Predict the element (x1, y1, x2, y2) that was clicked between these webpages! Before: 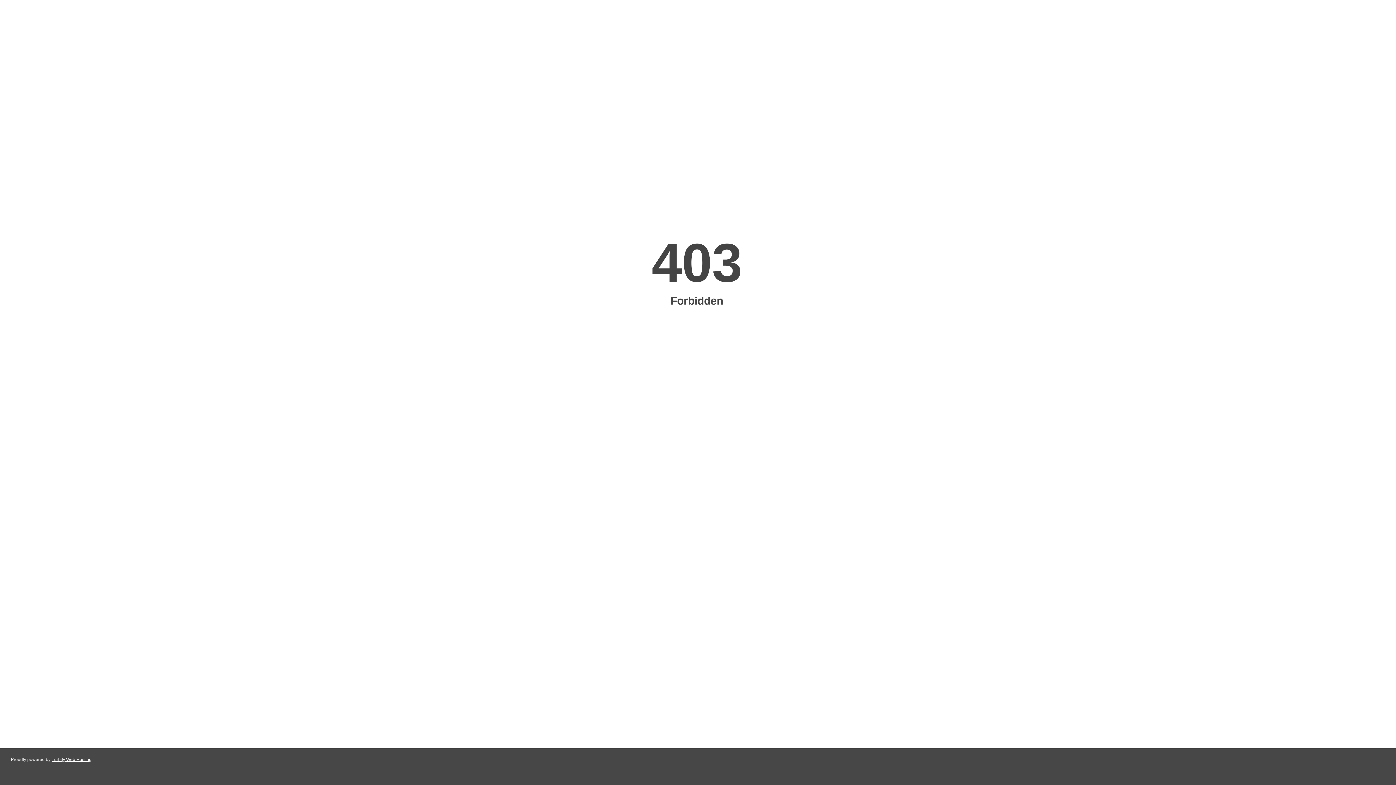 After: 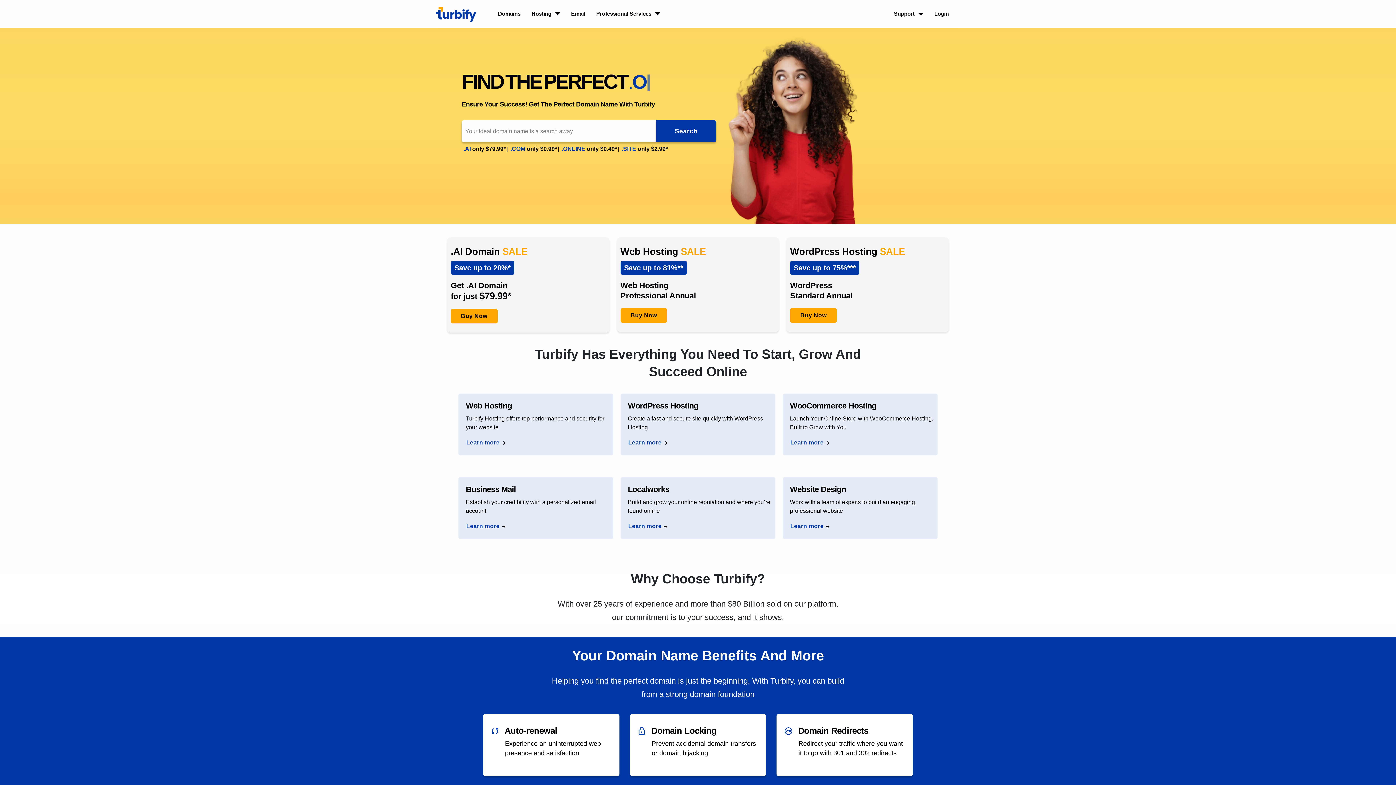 Action: label: Turbify Web Hosting bbox: (51, 757, 91, 762)